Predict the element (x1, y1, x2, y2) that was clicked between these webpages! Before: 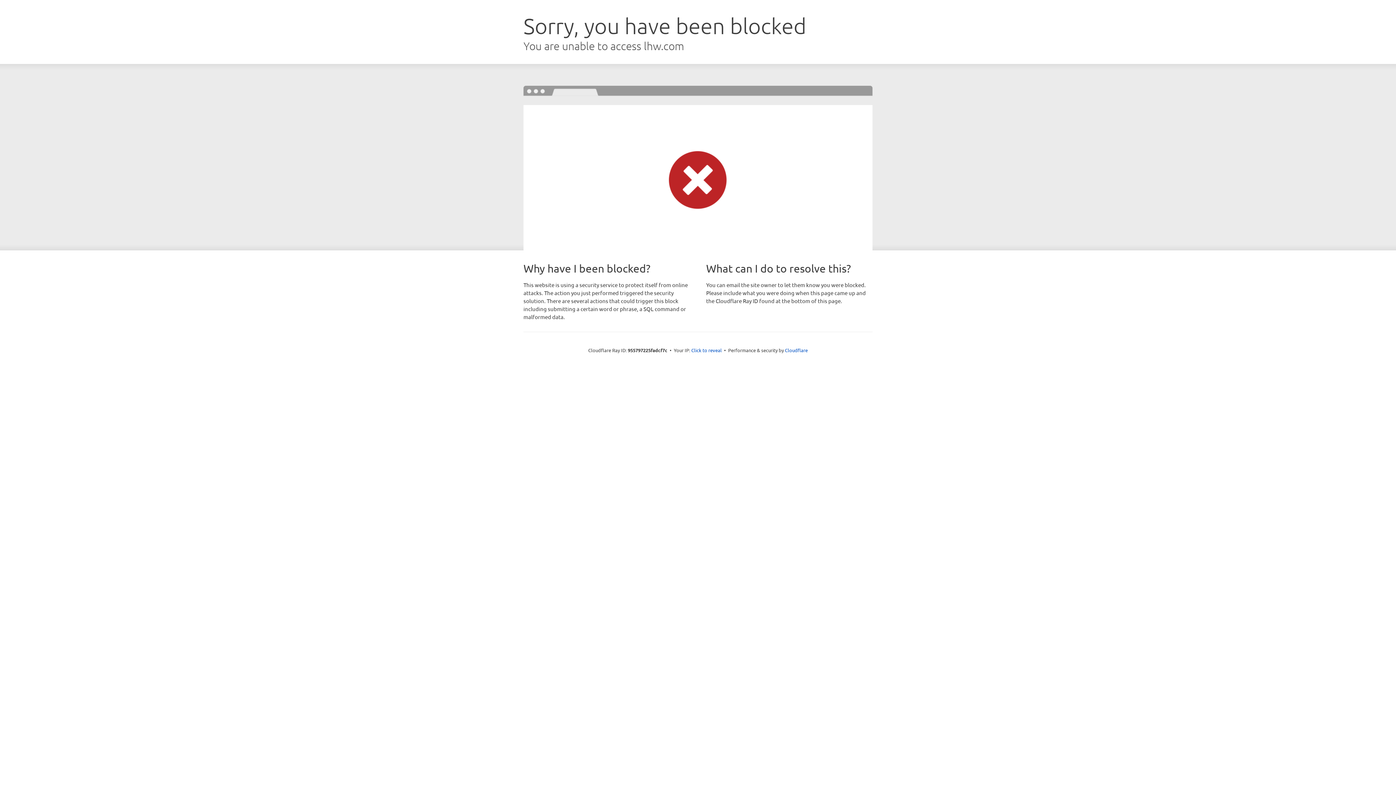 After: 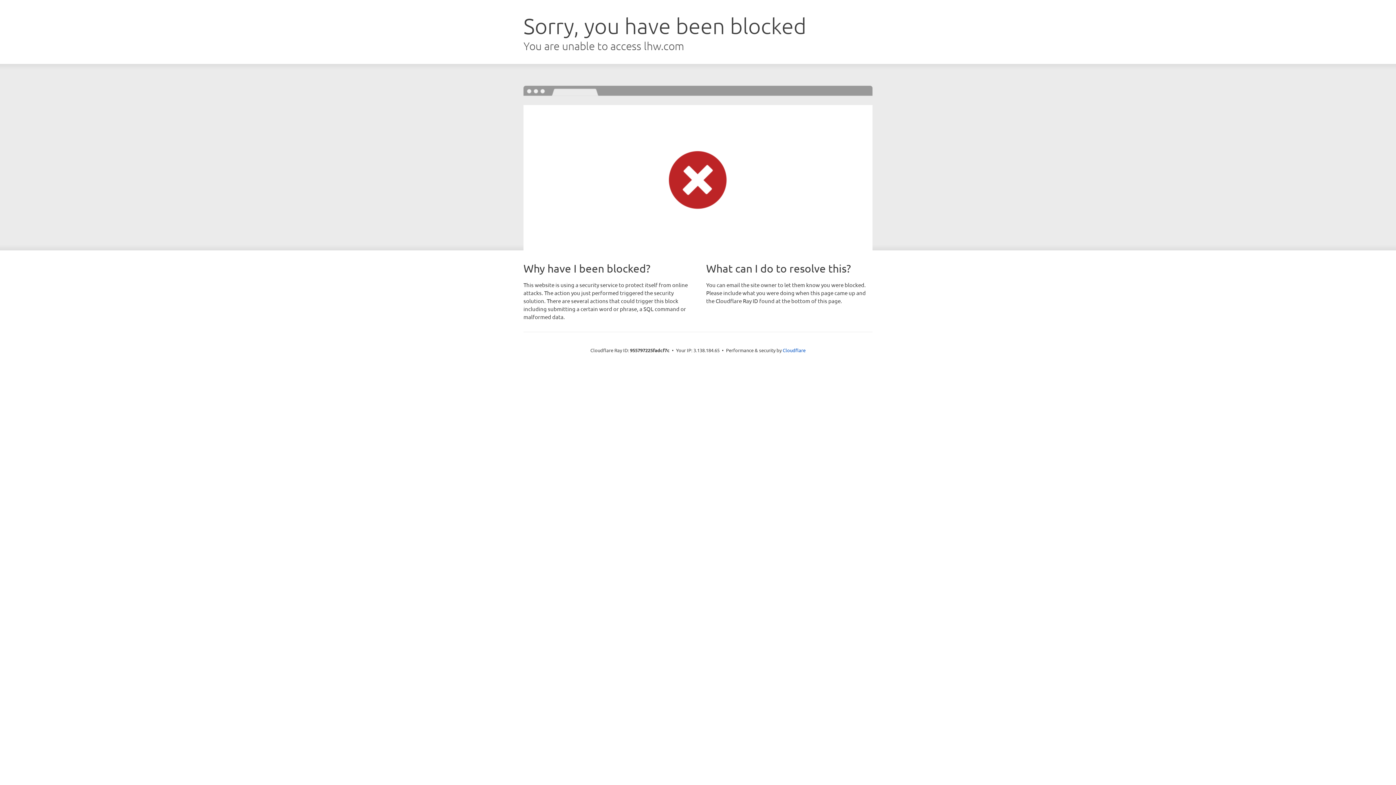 Action: label: Click to reveal bbox: (691, 346, 722, 353)